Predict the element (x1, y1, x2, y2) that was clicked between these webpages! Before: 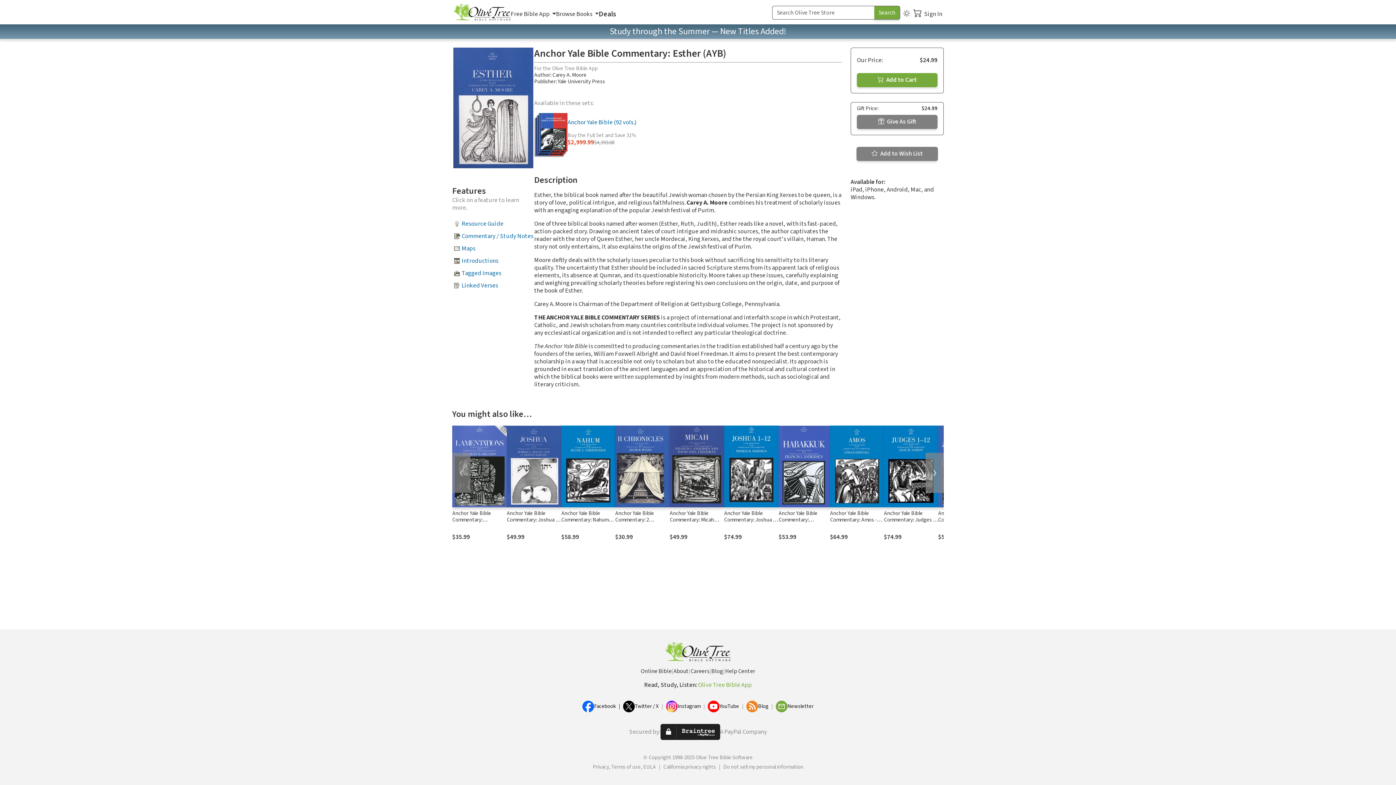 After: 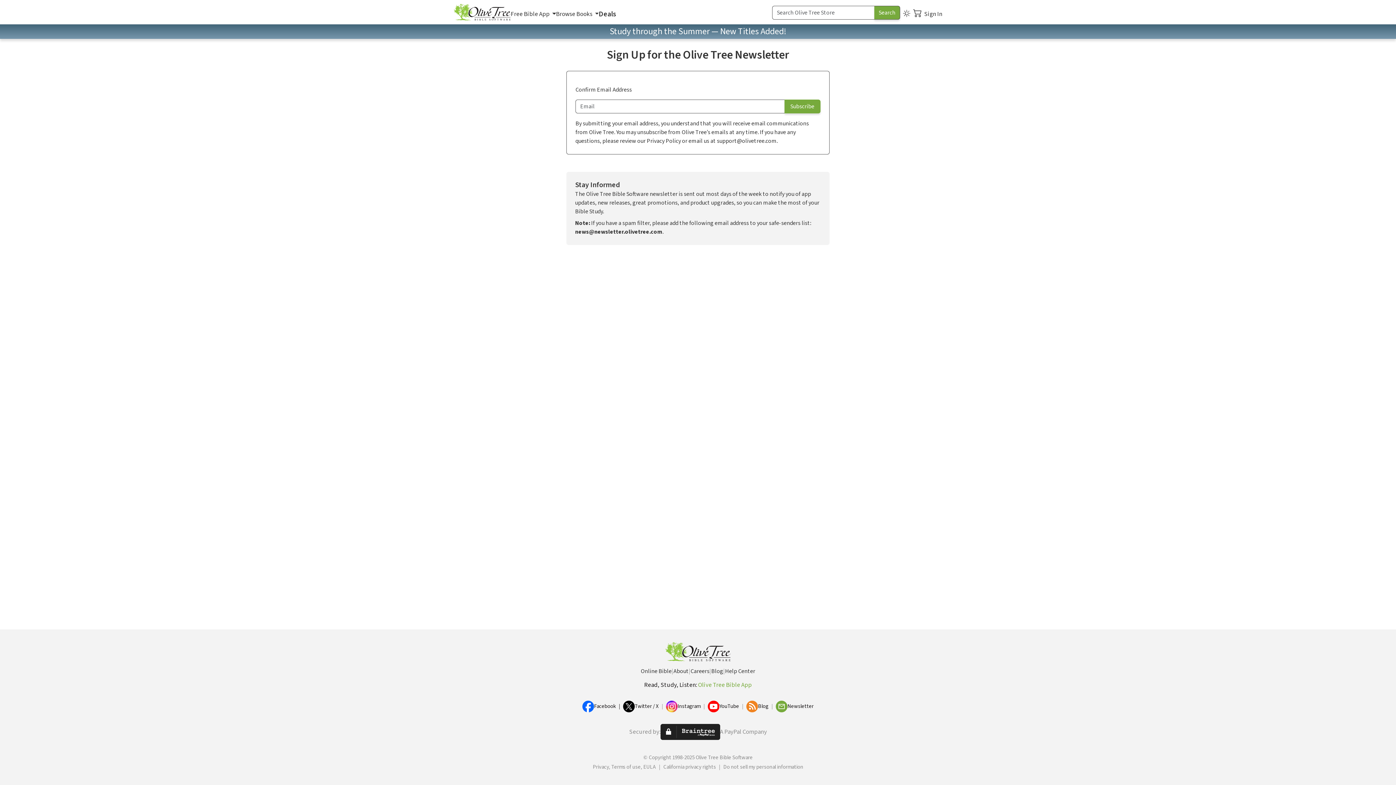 Action: label: Newsletter bbox: (787, 703, 813, 710)